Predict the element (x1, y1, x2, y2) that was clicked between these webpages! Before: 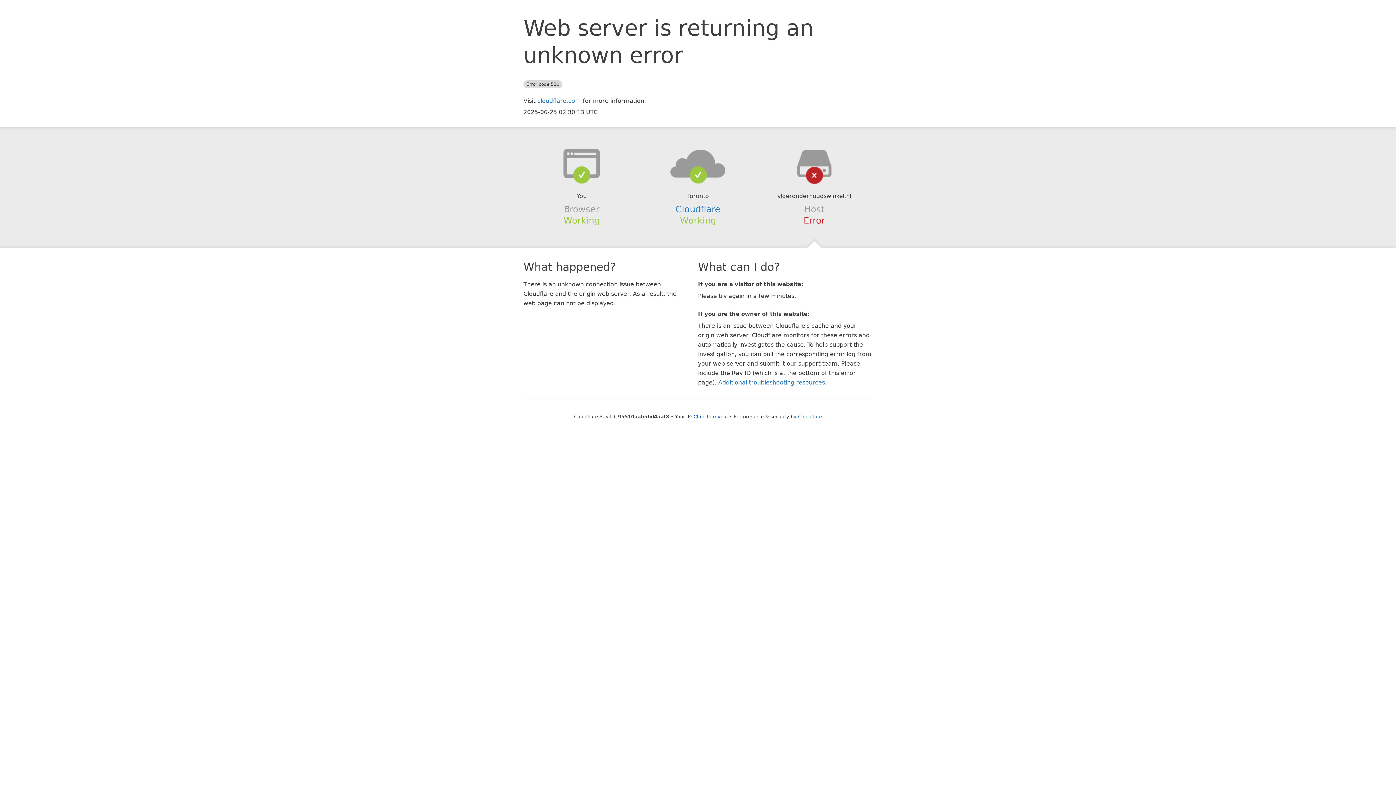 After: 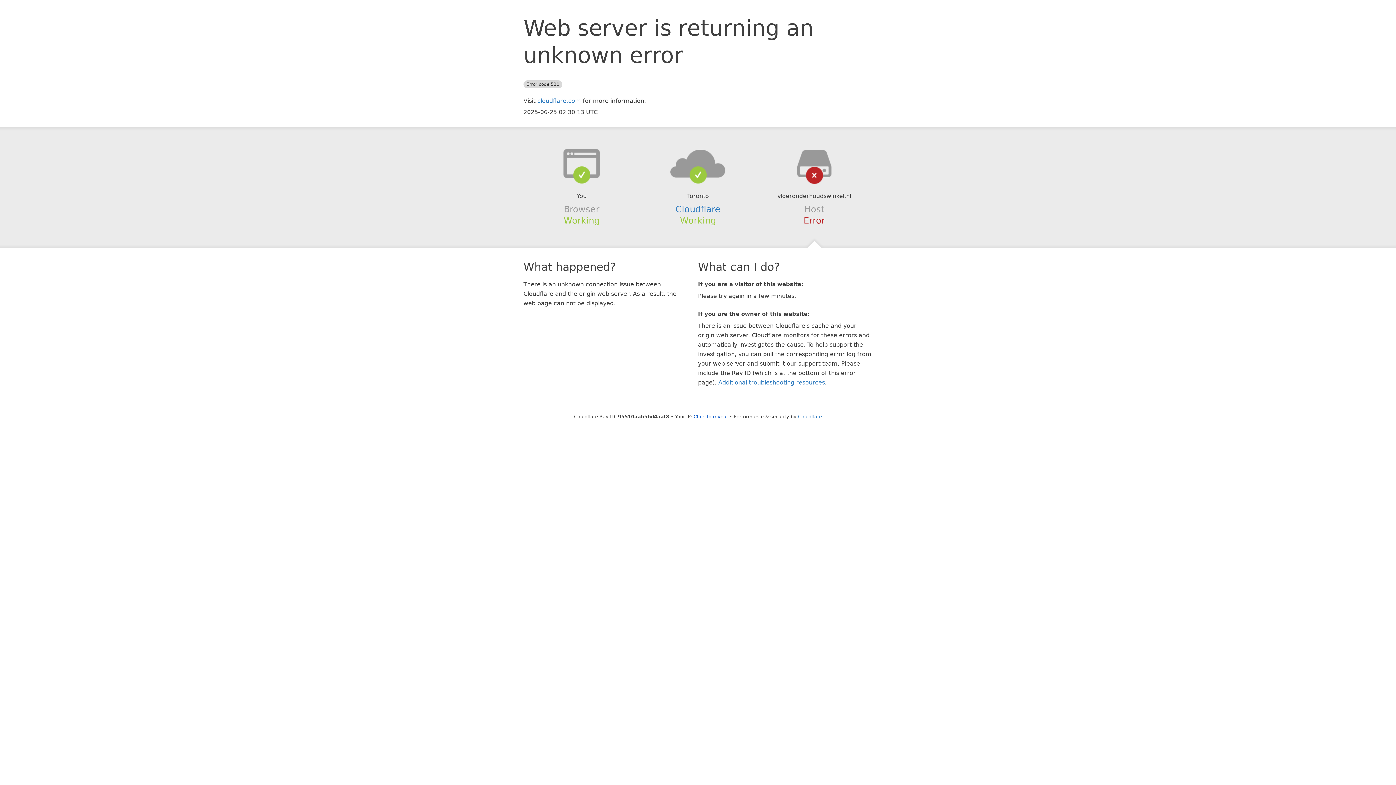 Action: bbox: (639, 148, 756, 178)